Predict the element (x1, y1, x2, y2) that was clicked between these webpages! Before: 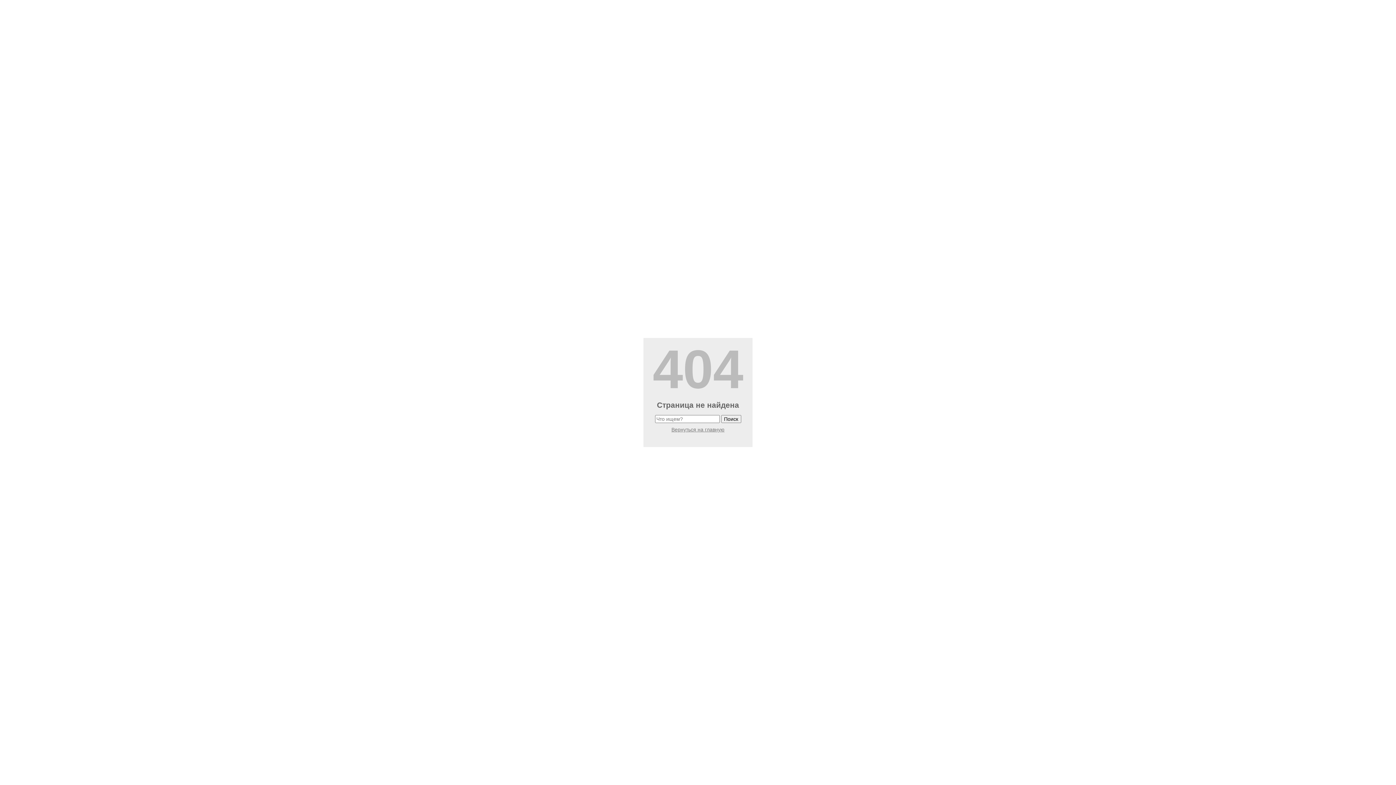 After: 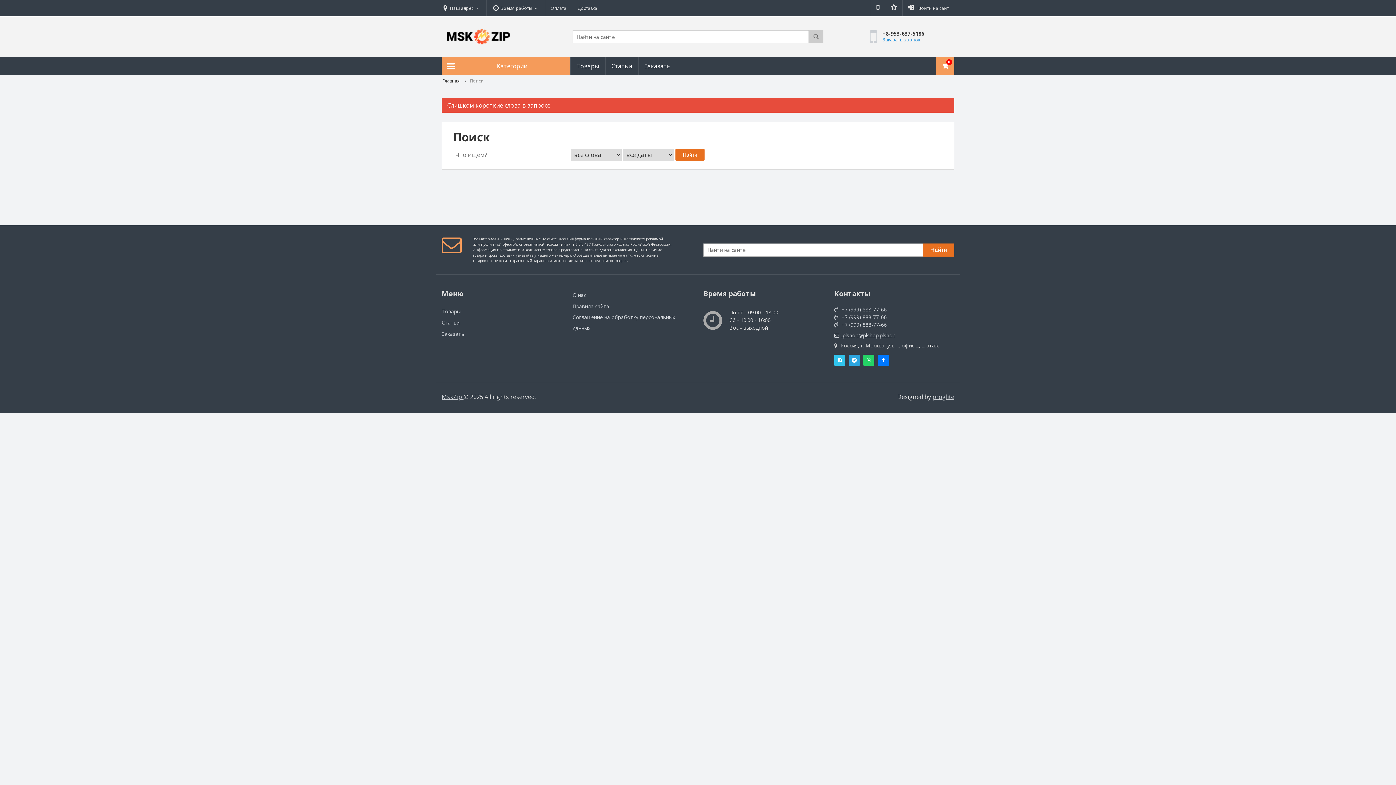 Action: bbox: (721, 415, 741, 423) label: Поиск